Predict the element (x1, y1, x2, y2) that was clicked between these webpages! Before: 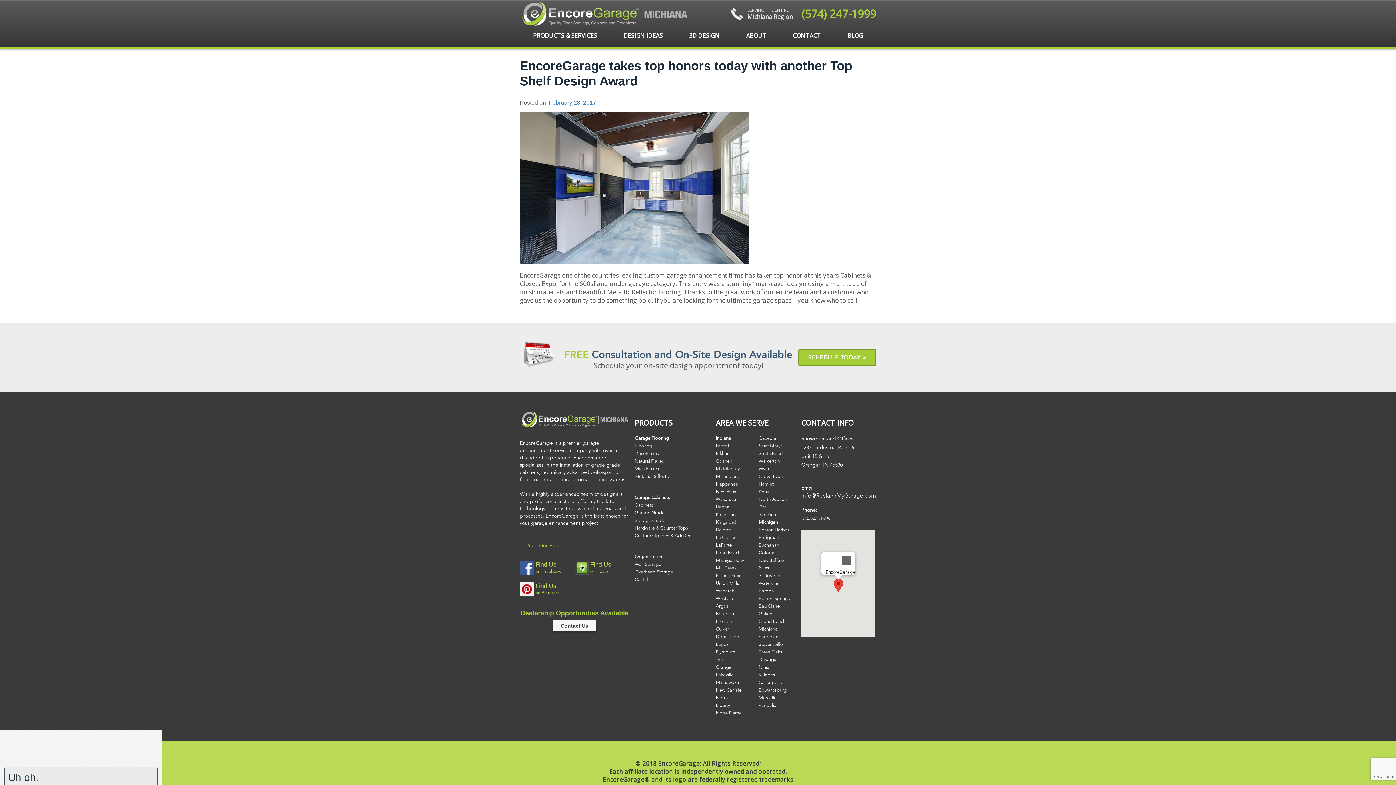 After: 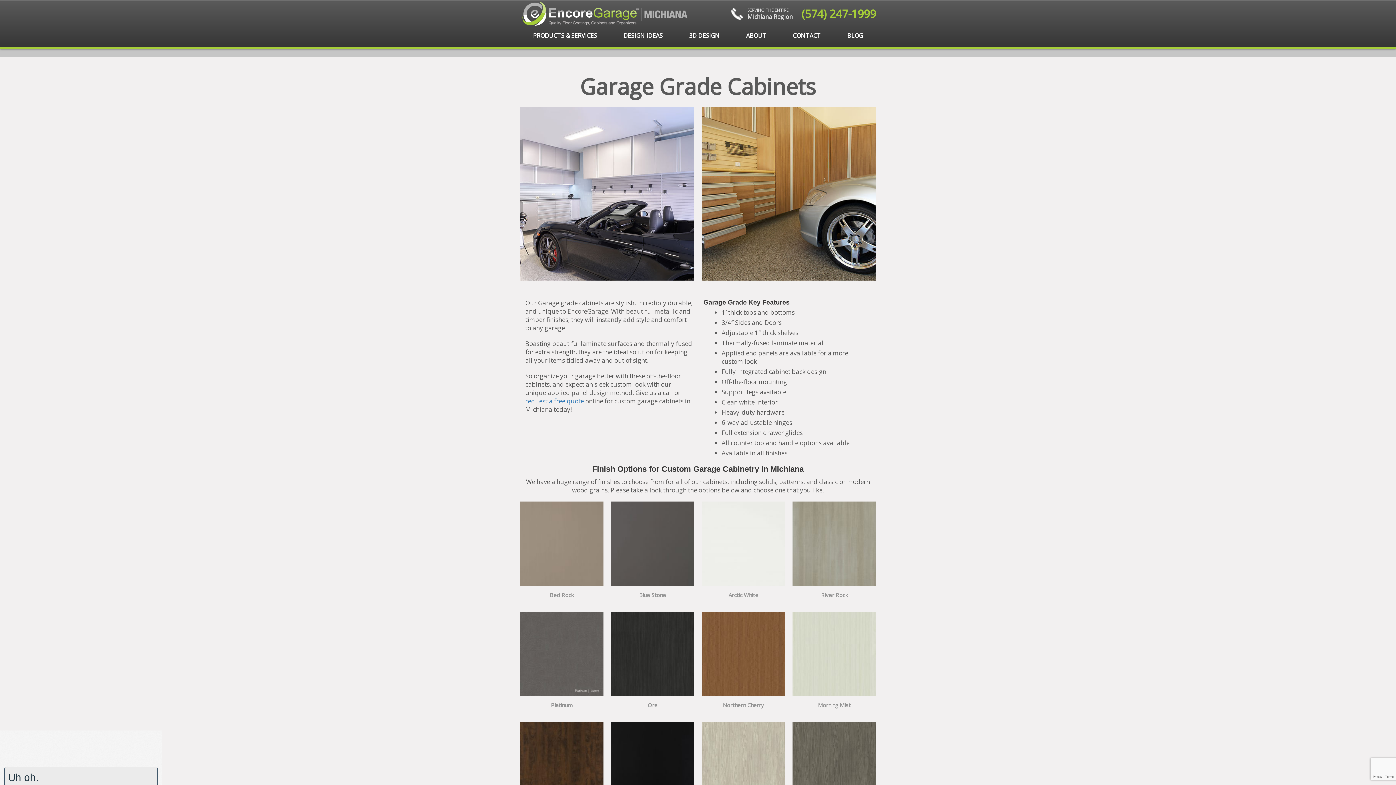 Action: bbox: (634, 510, 664, 515) label: Garage Grade